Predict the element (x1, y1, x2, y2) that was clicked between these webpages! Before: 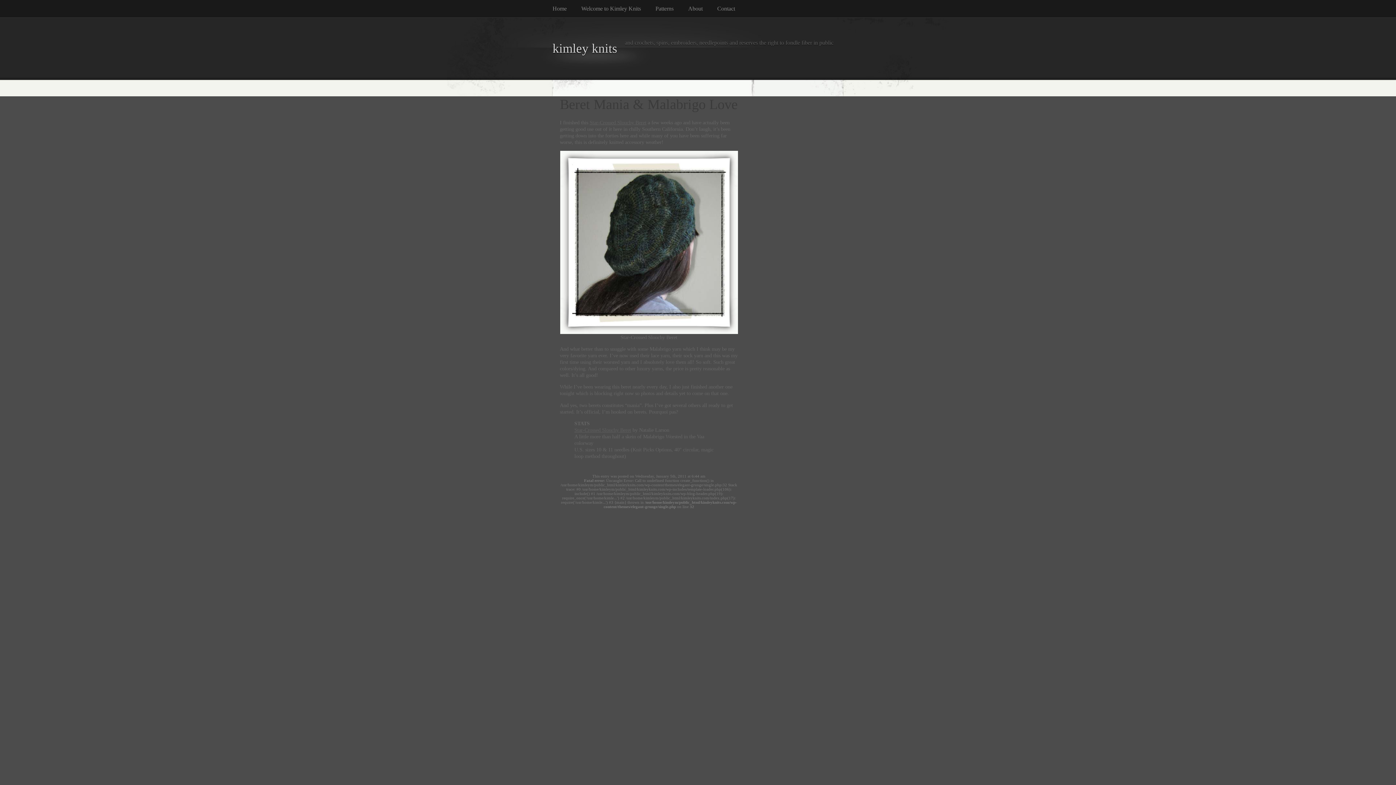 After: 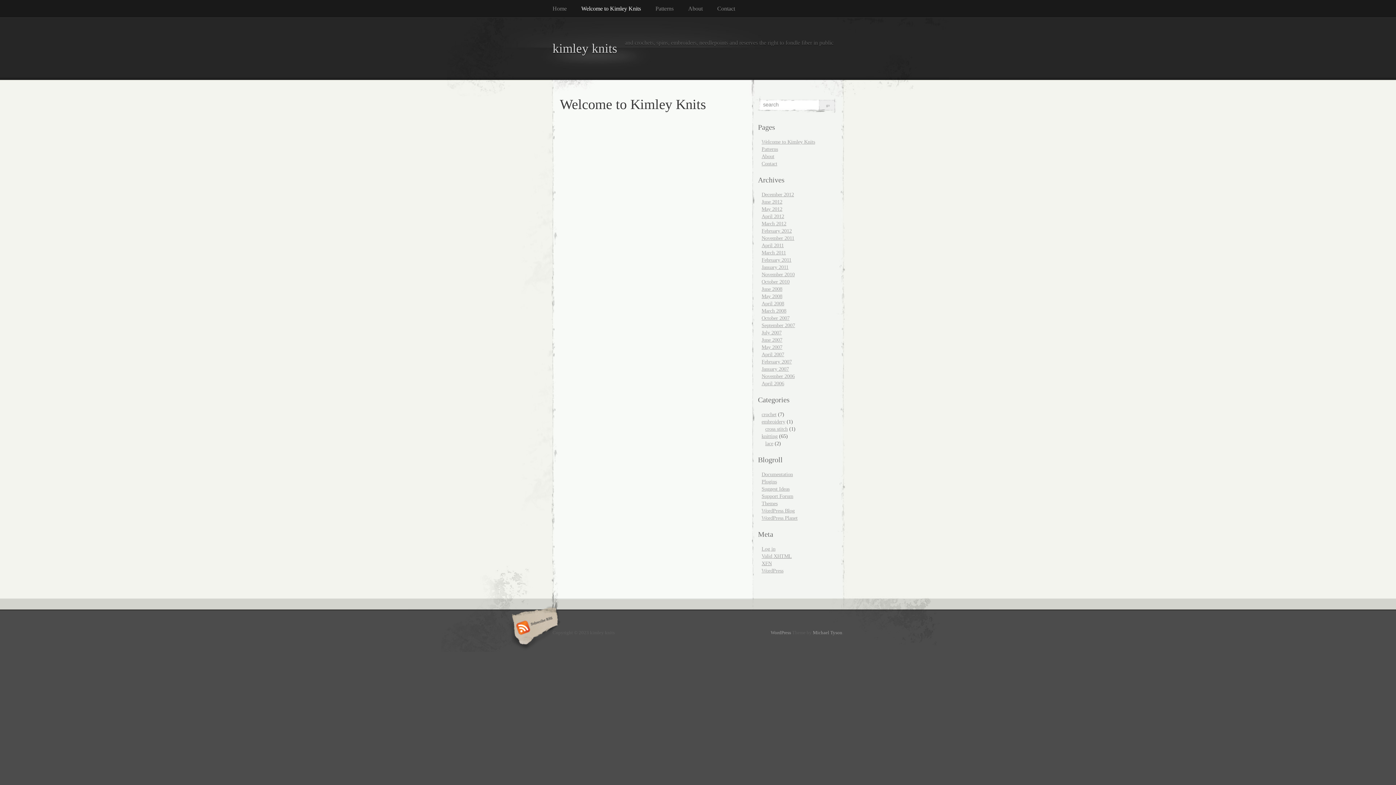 Action: label: Welcome to Kimley Knits bbox: (581, 0, 655, 17)